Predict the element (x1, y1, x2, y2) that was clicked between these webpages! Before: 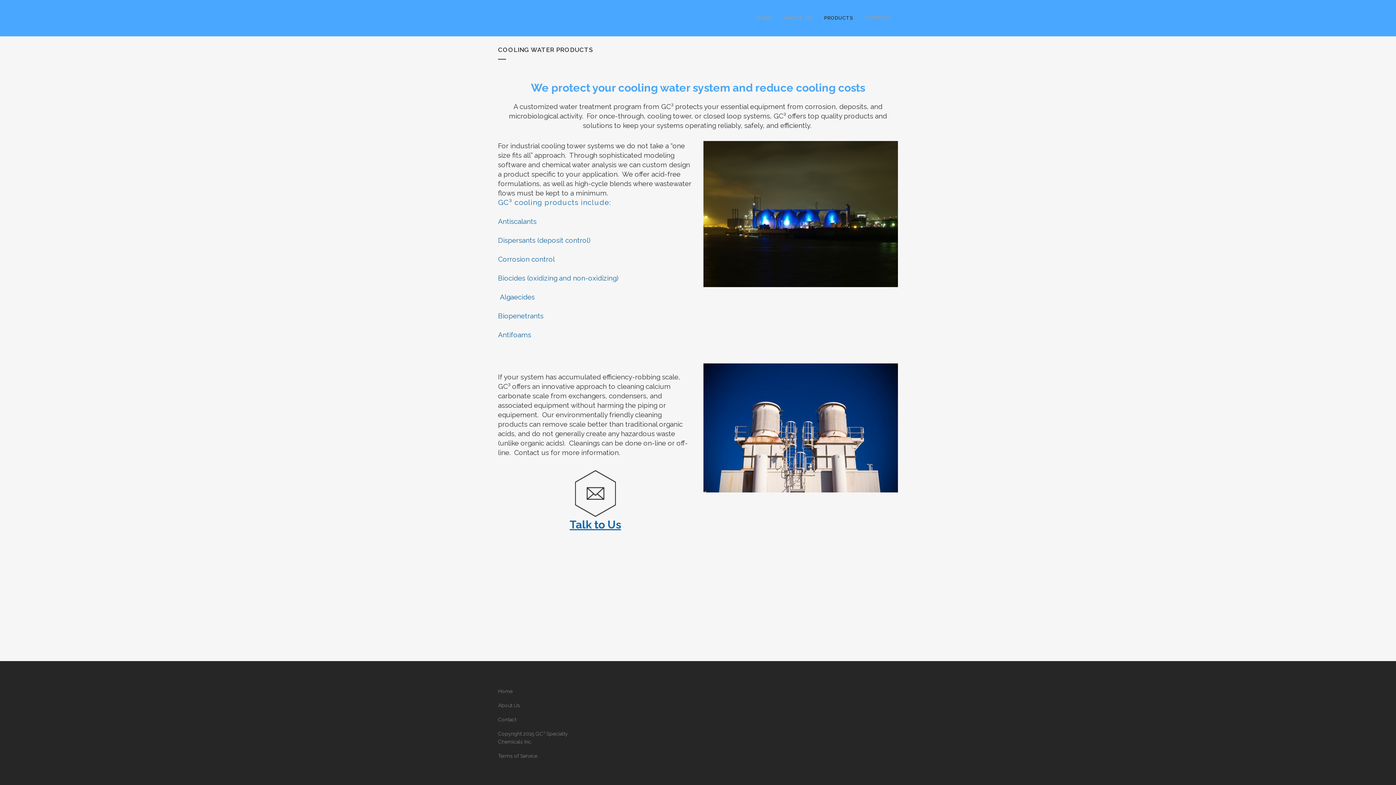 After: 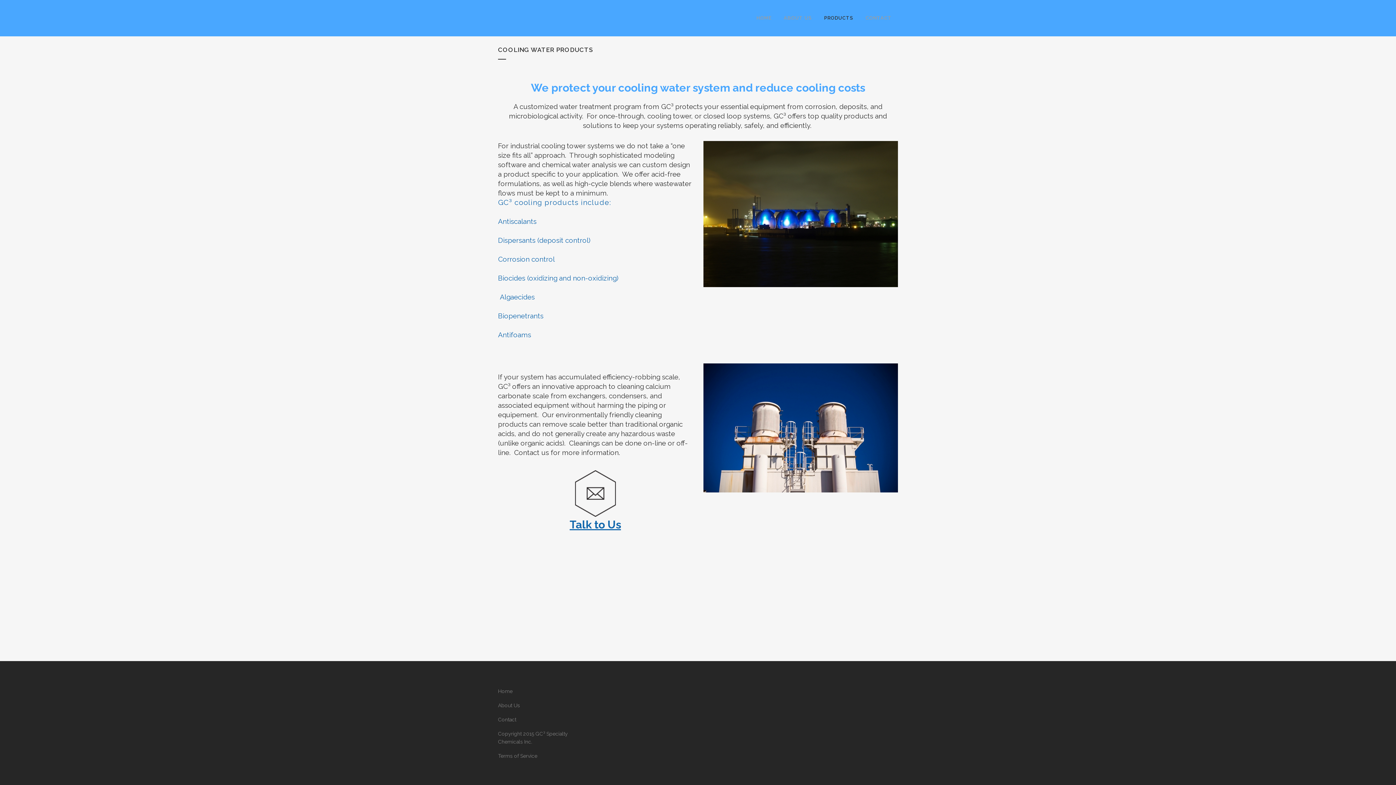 Action: bbox: (569, 518, 621, 531) label: Talk to Us